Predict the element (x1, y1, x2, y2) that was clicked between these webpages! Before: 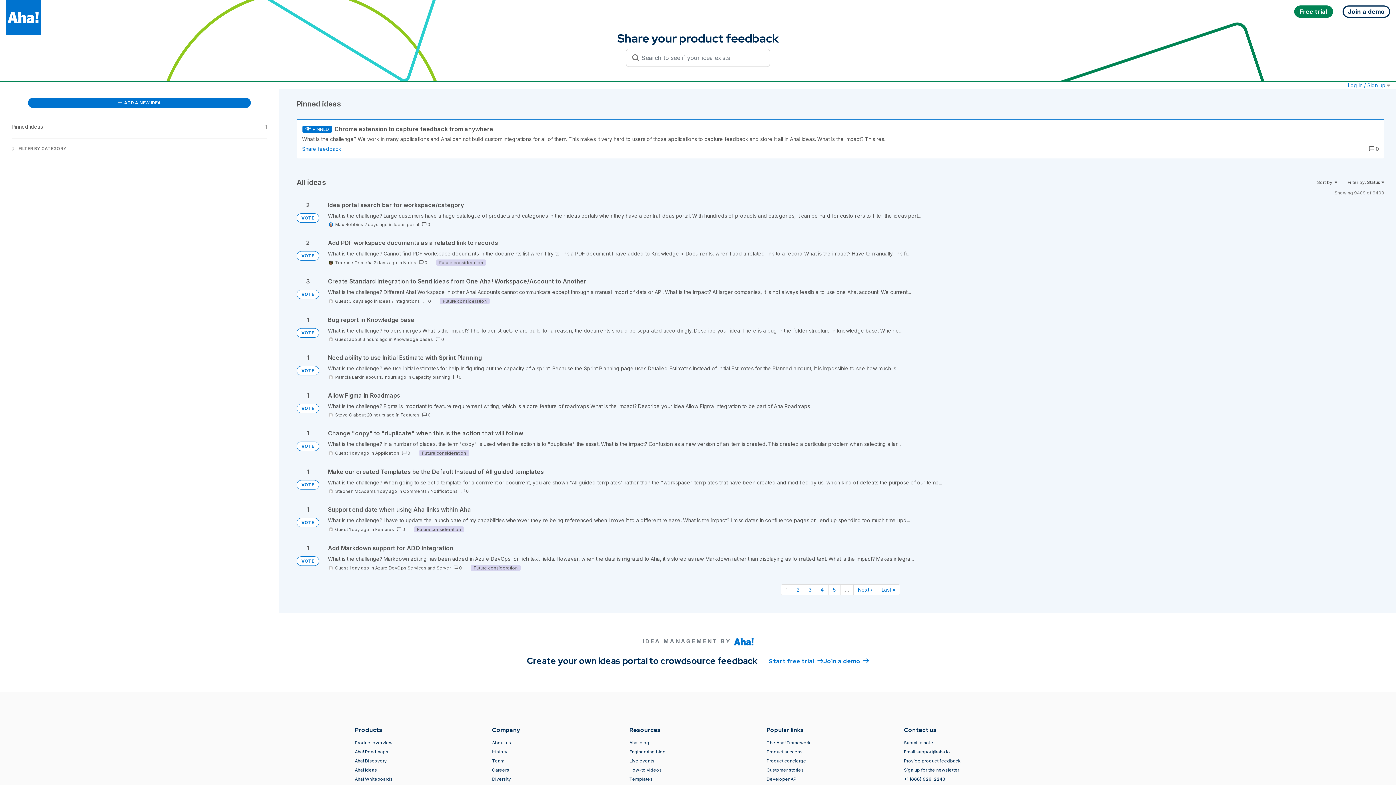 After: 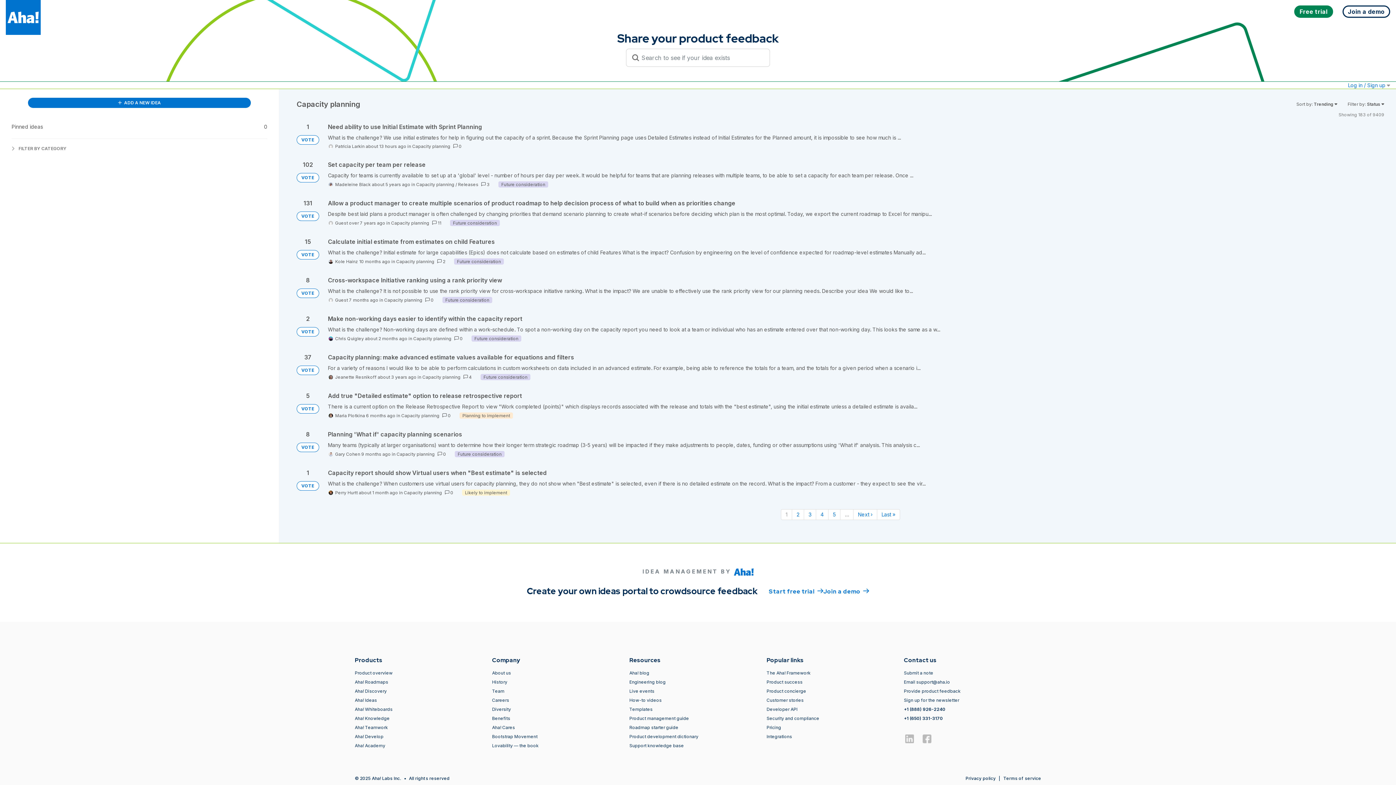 Action: label: Capacity planning bbox: (412, 374, 450, 379)